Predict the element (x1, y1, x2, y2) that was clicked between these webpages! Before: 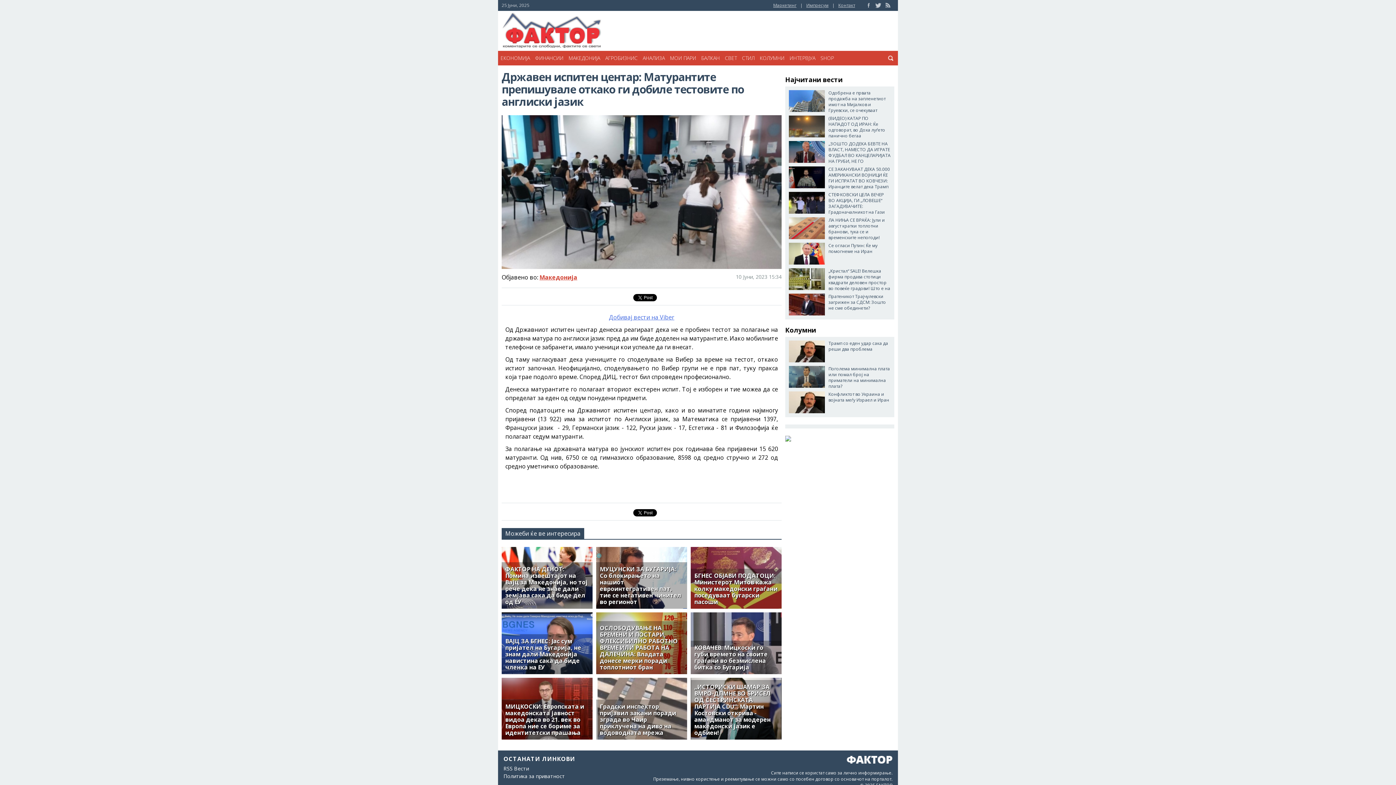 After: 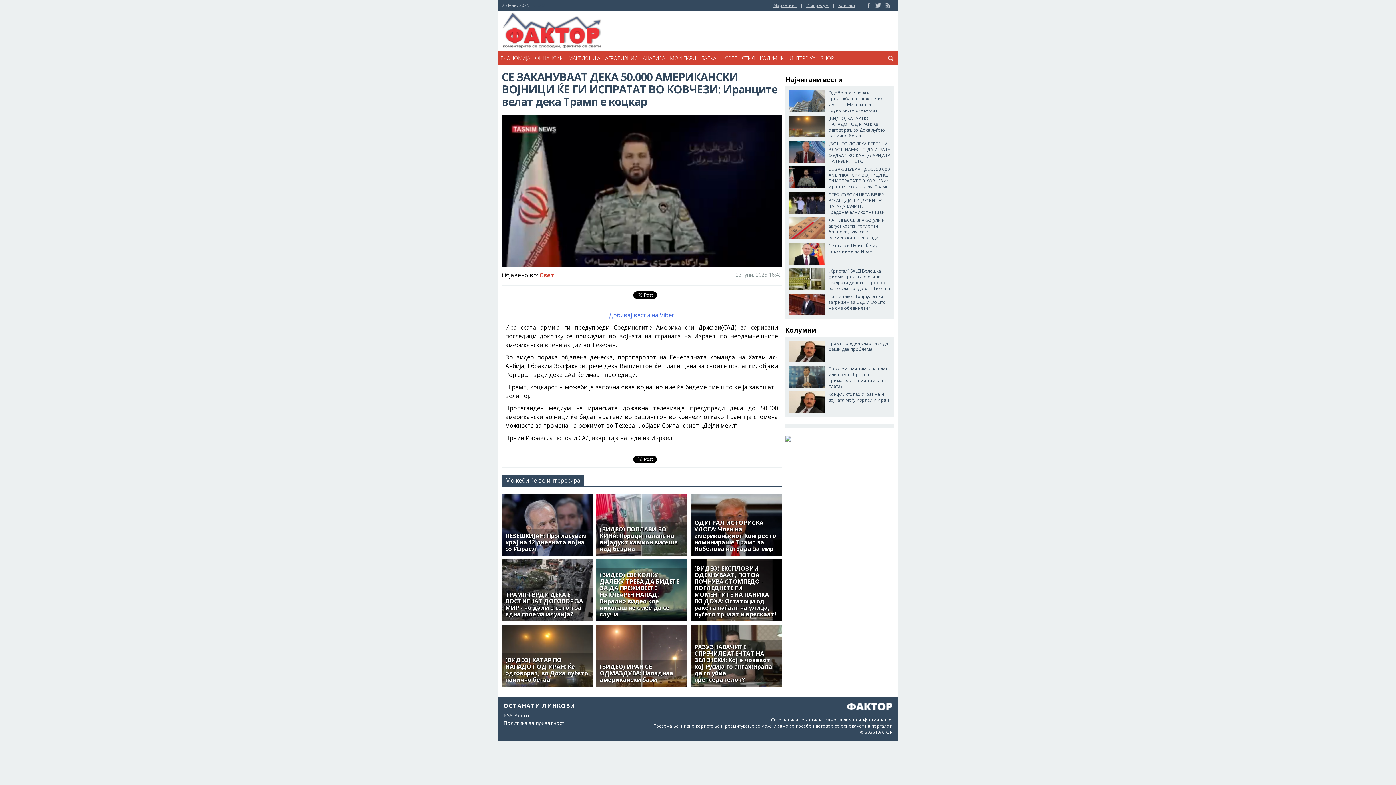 Action: bbox: (789, 166, 890, 188) label: СЕ ЗАКАНУВААТ ДЕКА 50.000 АМЕРИКАНСКИ ВОЈНИЦИ ЌЕ ГИ ИСПРАТАТ ВО КОВЧЕЗИ: Иранците велат дека Трамп е коцкар